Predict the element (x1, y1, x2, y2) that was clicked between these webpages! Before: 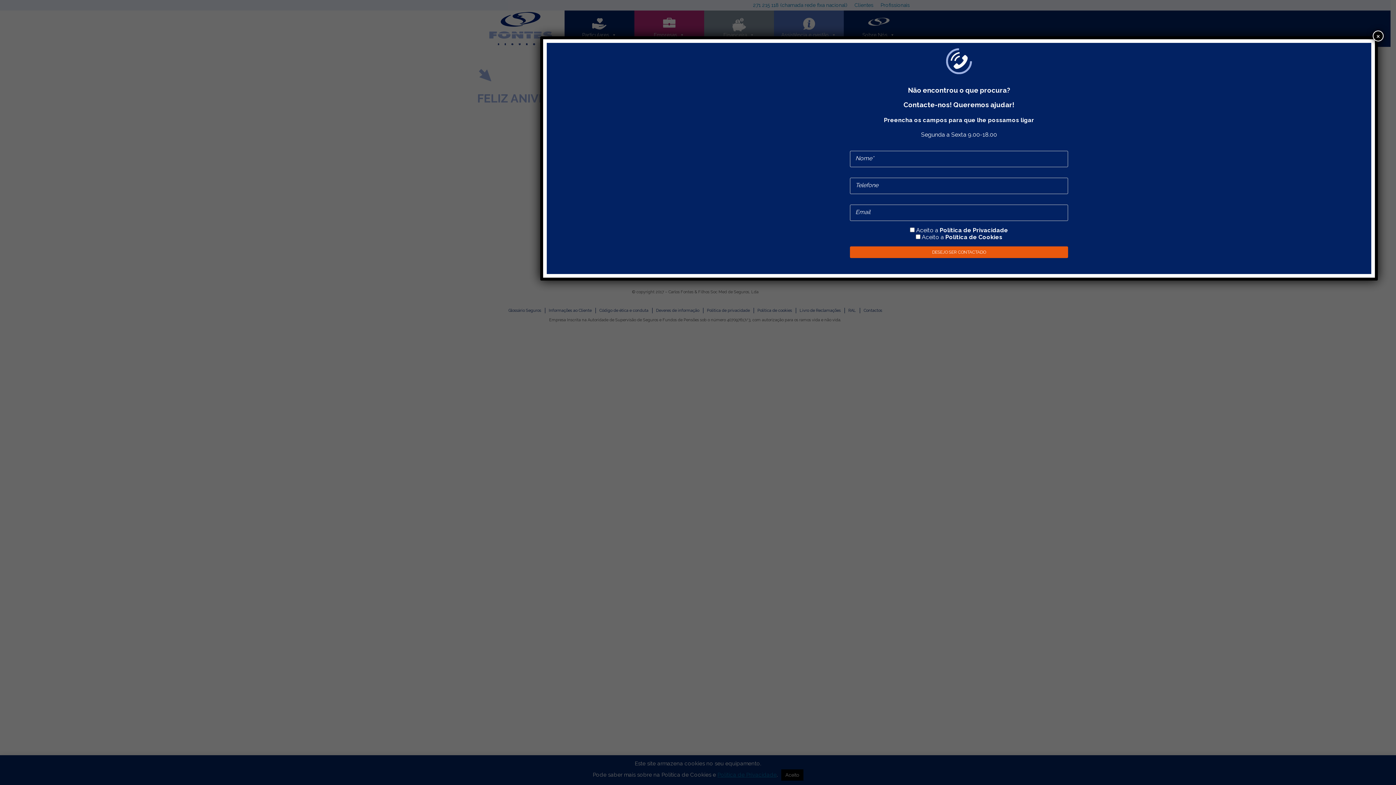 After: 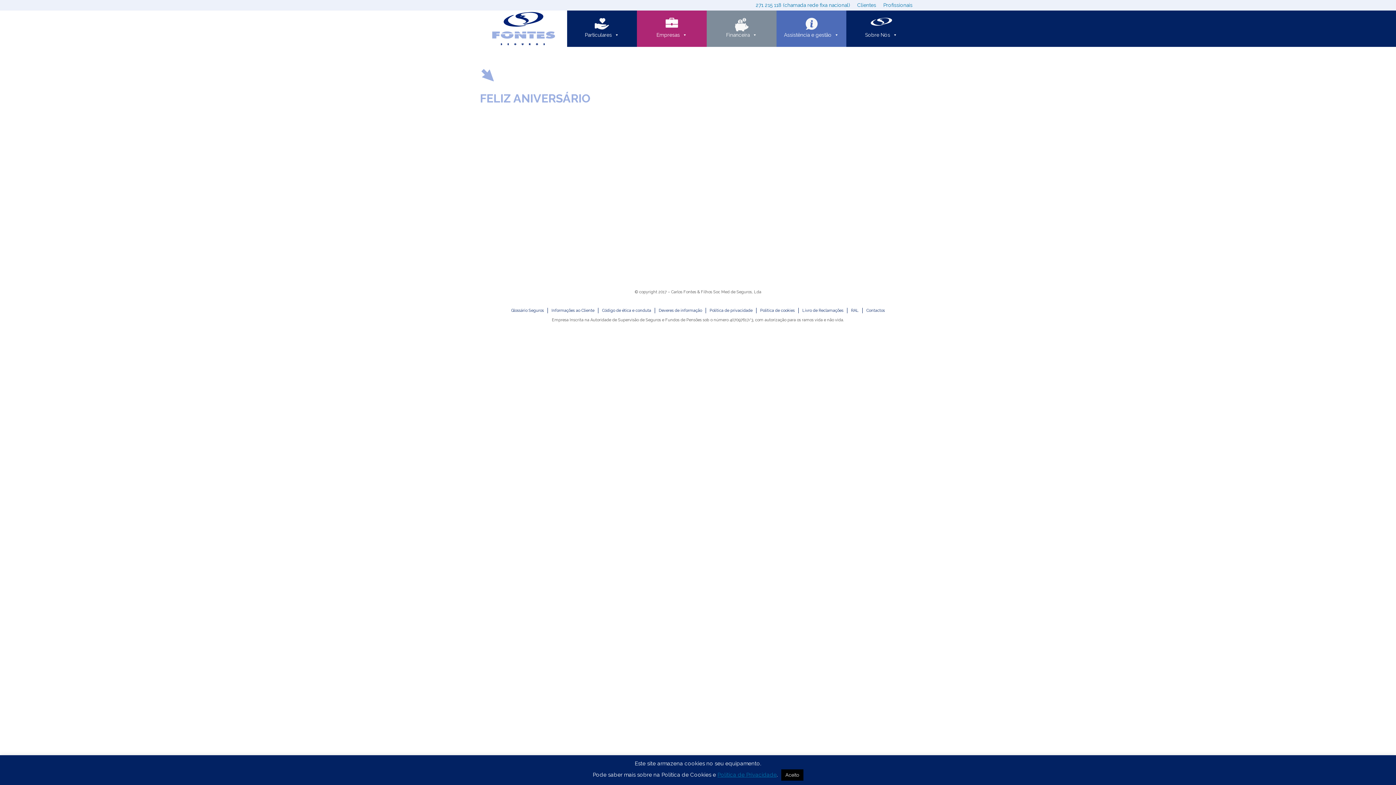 Action: bbox: (655, 306, 705, 314) label: Deveres de informação